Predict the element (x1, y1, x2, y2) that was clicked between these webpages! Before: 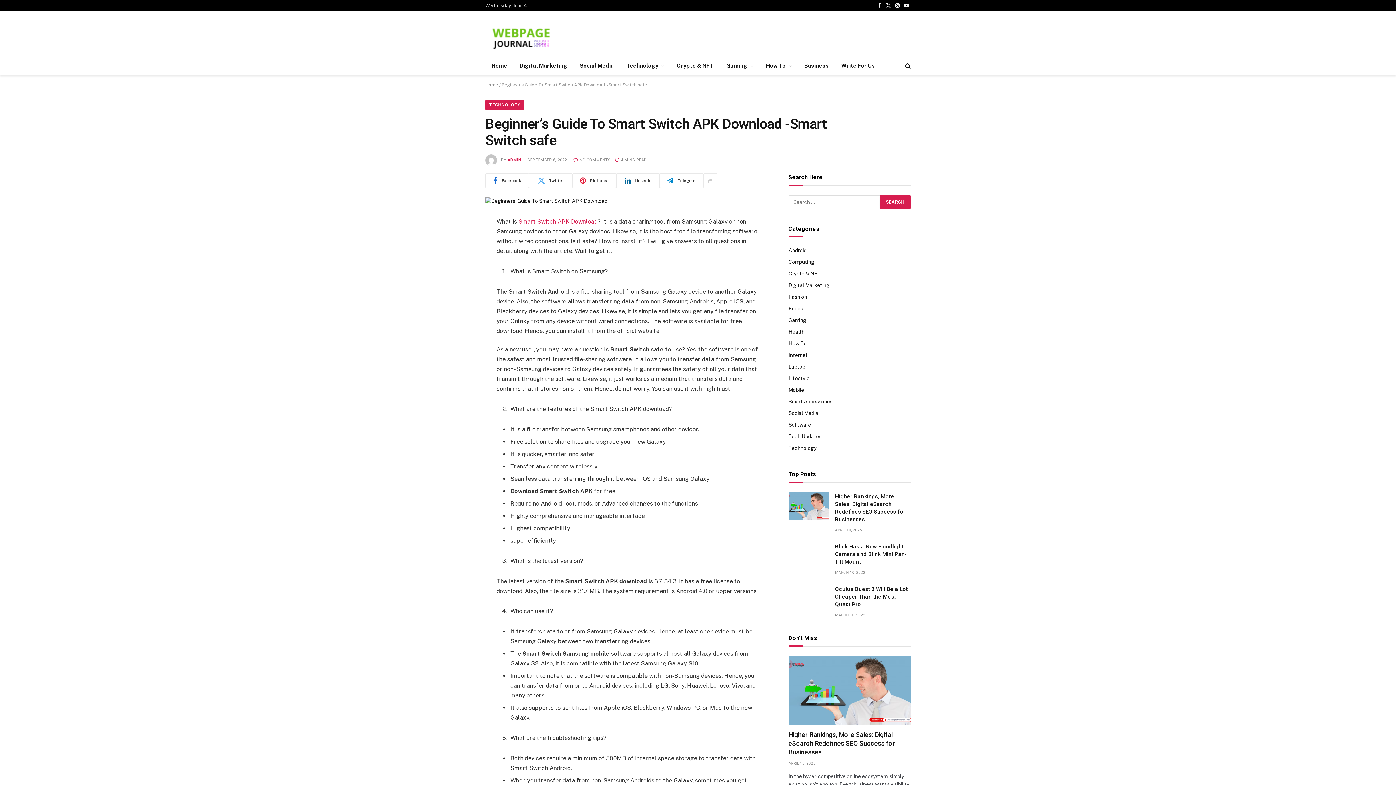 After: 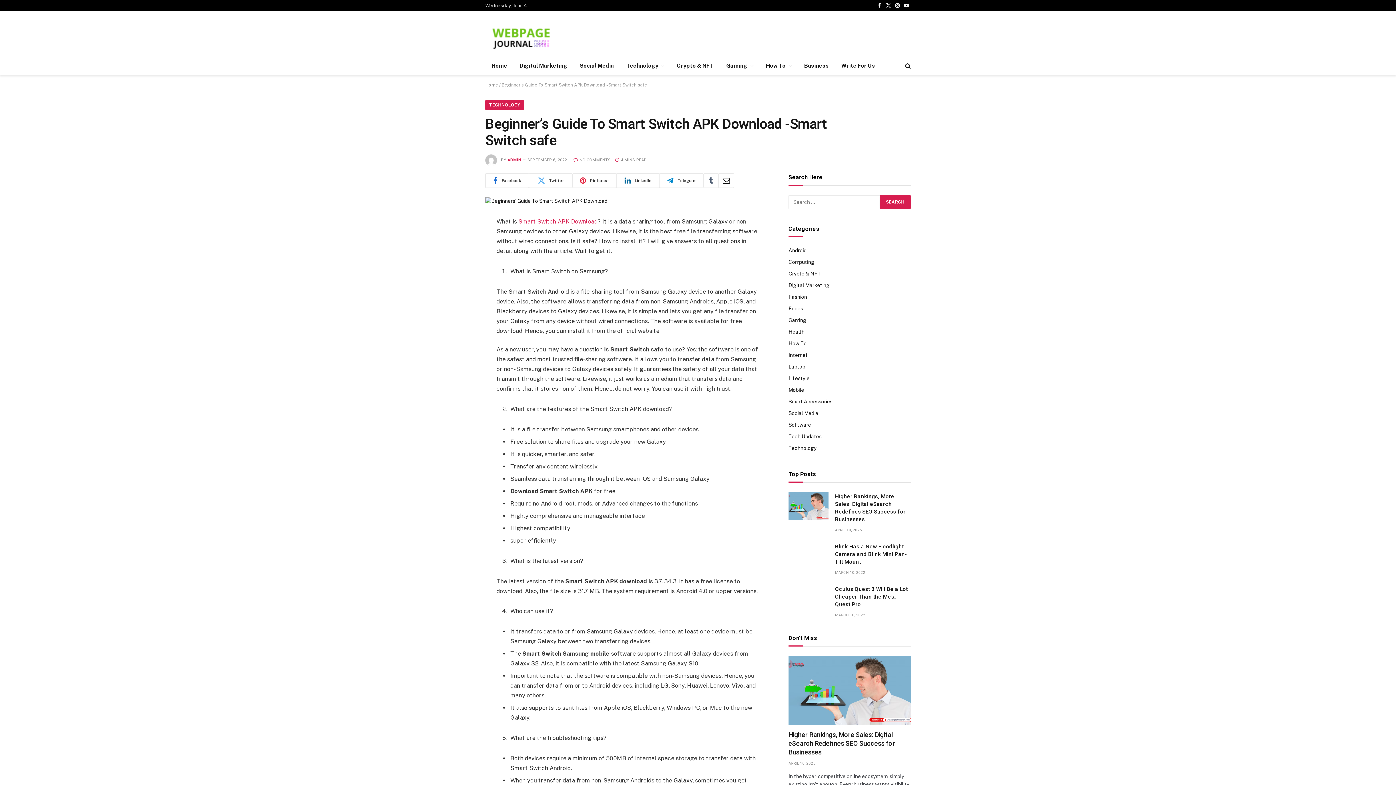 Action: bbox: (703, 173, 717, 188)